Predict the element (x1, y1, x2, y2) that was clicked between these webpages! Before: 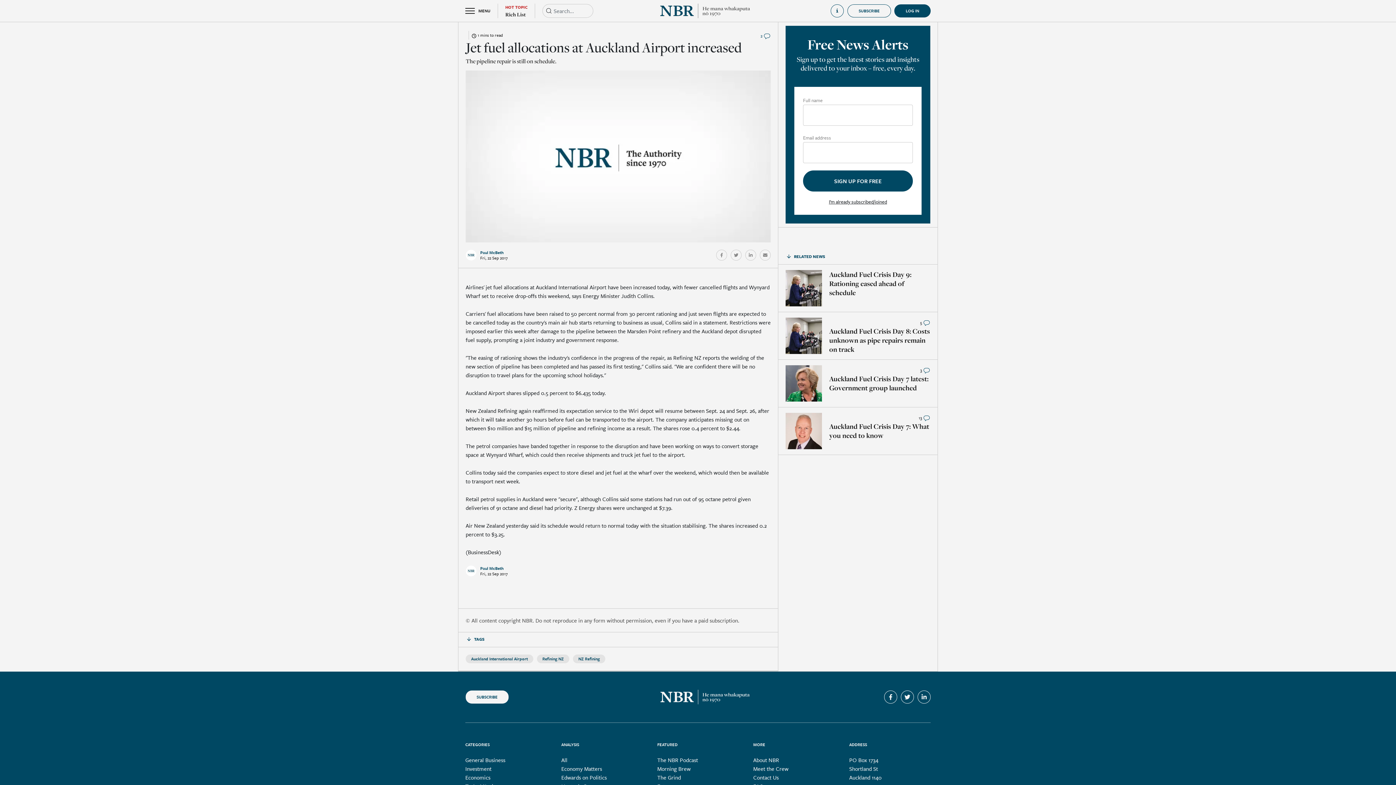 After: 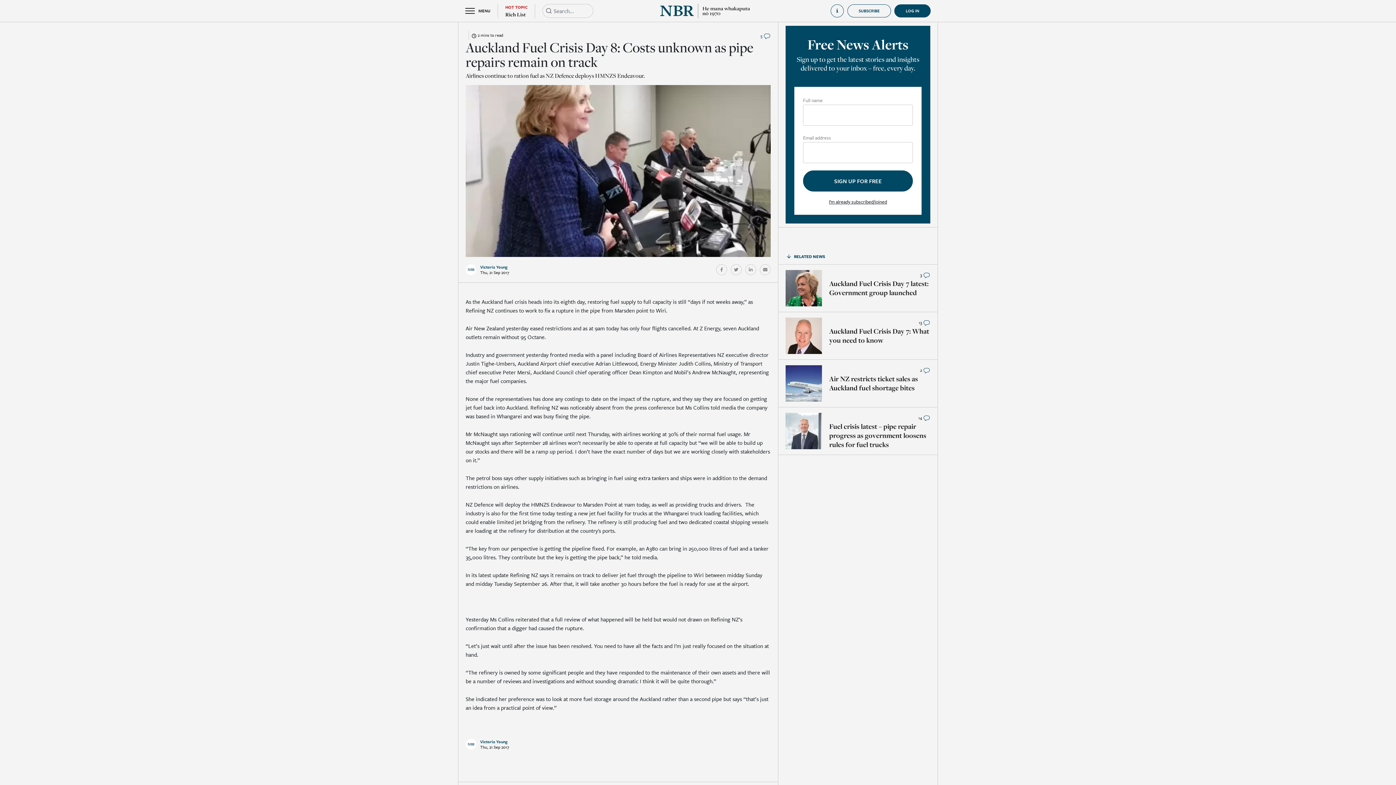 Action: label: 5  bbox: (920, 318, 930, 325)